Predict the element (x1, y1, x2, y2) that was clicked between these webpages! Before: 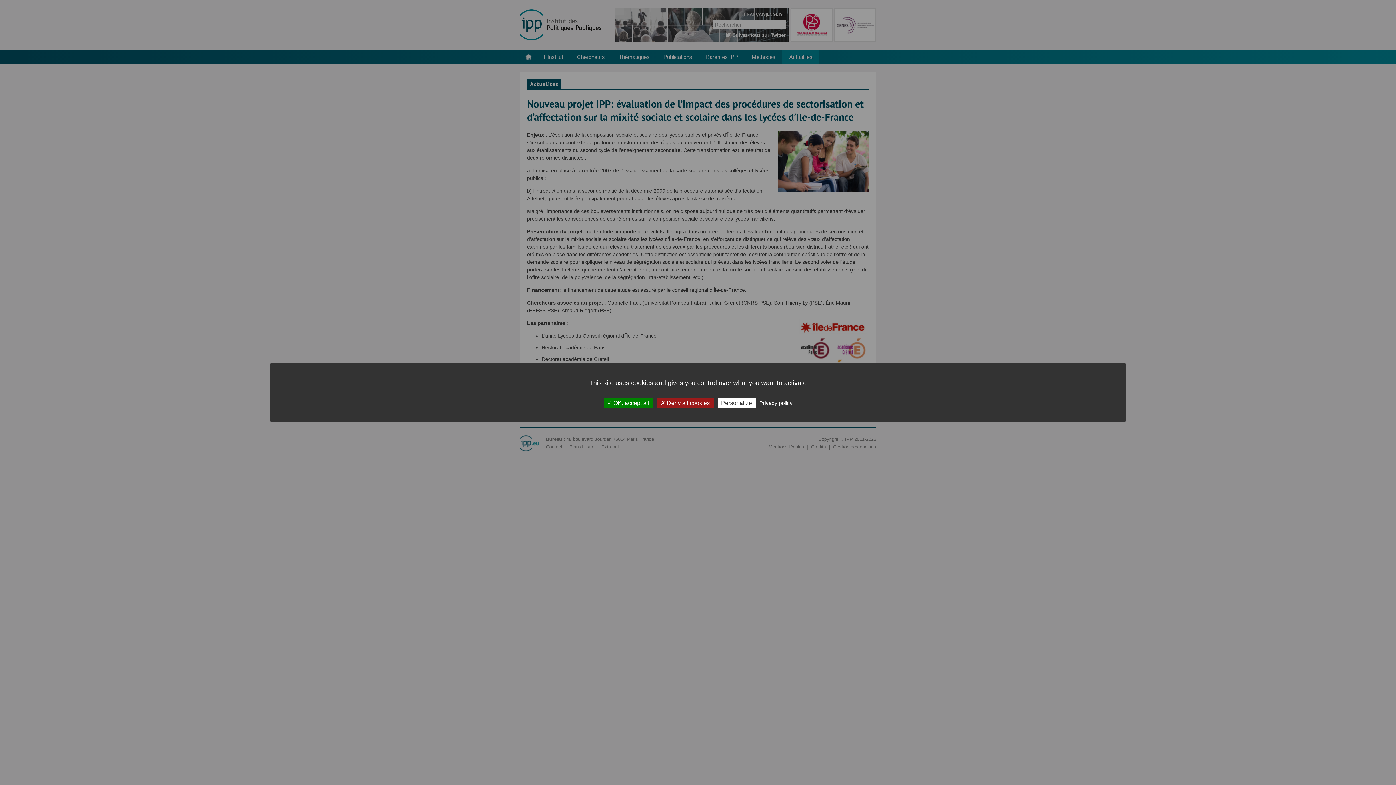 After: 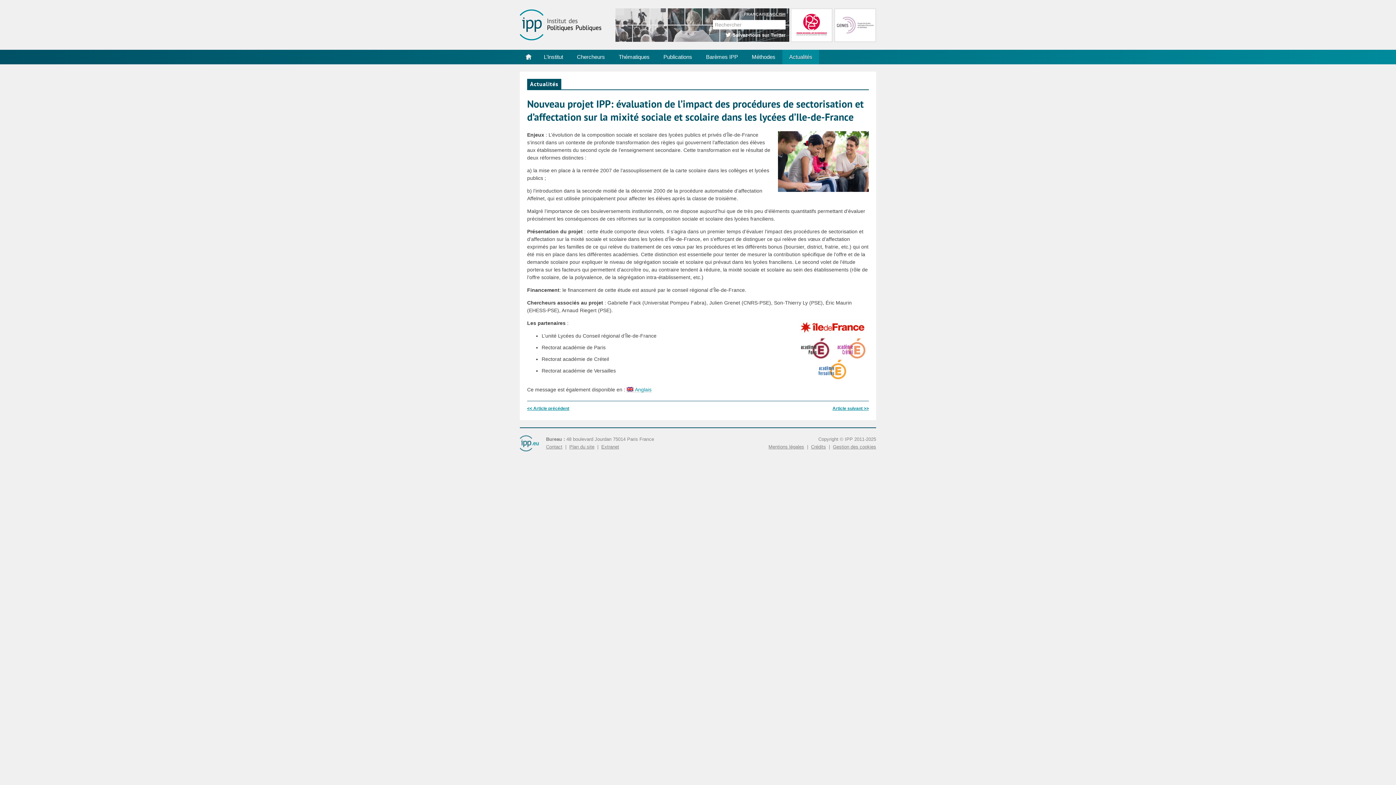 Action: label:  OK, accept all bbox: (603, 398, 653, 408)